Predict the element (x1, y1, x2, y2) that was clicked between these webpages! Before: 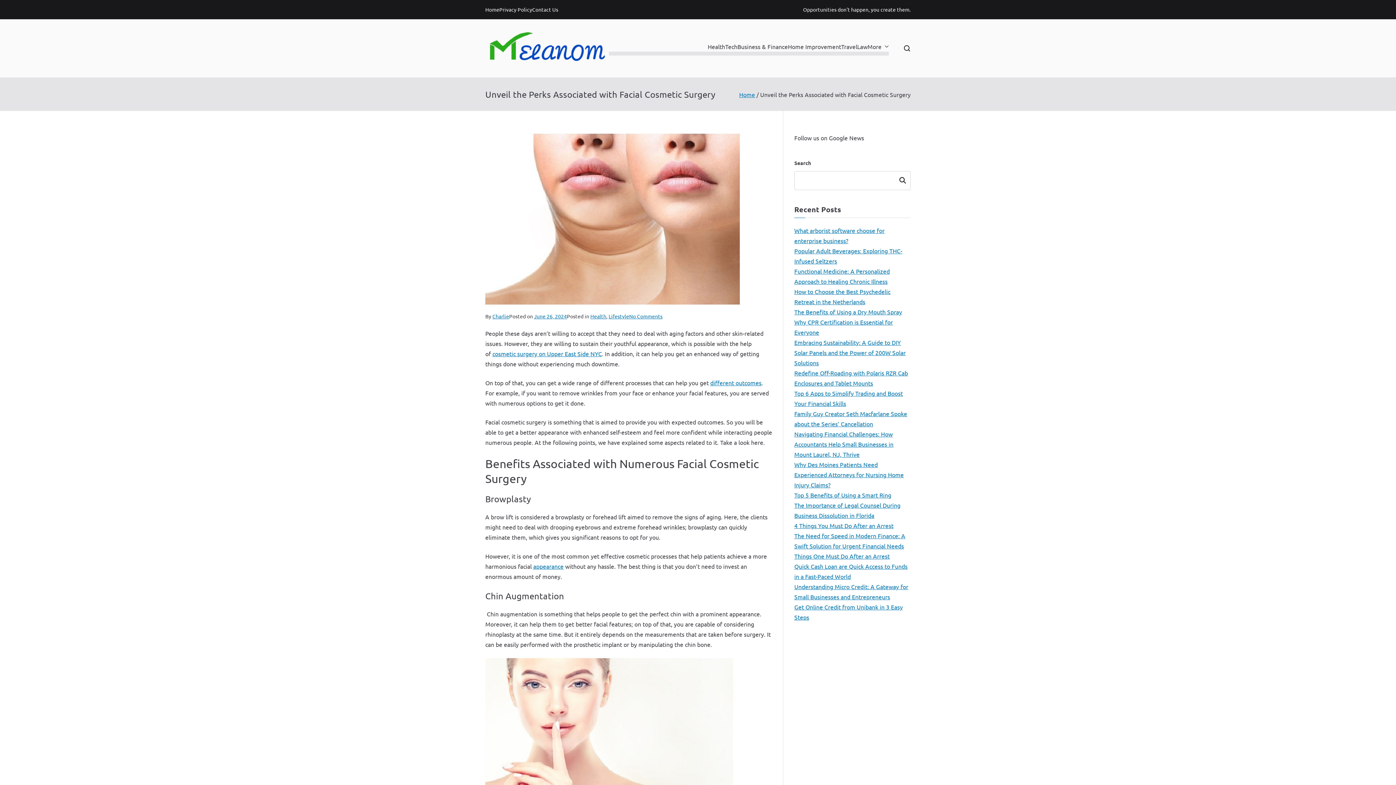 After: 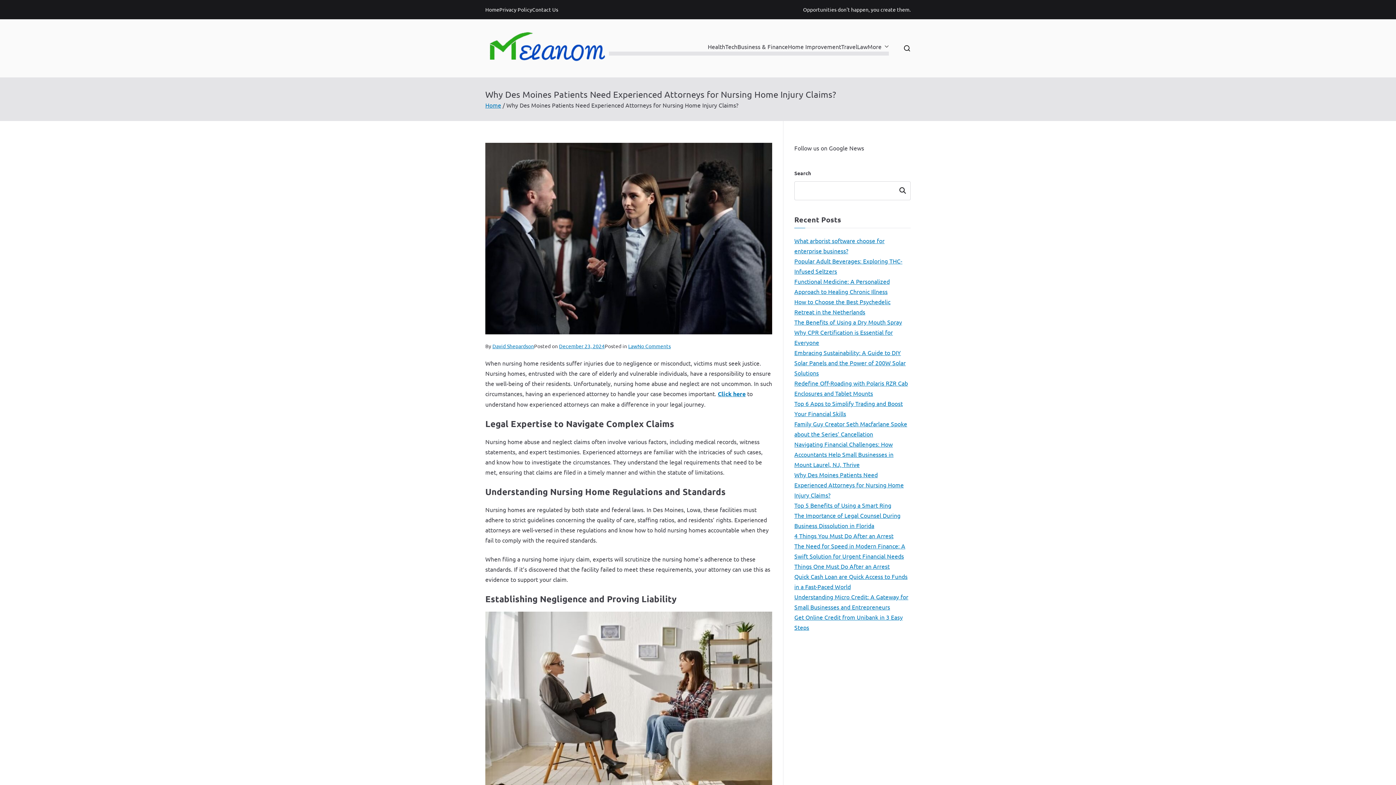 Action: label: Why Des Moines Patients Need Experienced Attorneys for Nursing Home Injury Claims? bbox: (794, 459, 910, 490)